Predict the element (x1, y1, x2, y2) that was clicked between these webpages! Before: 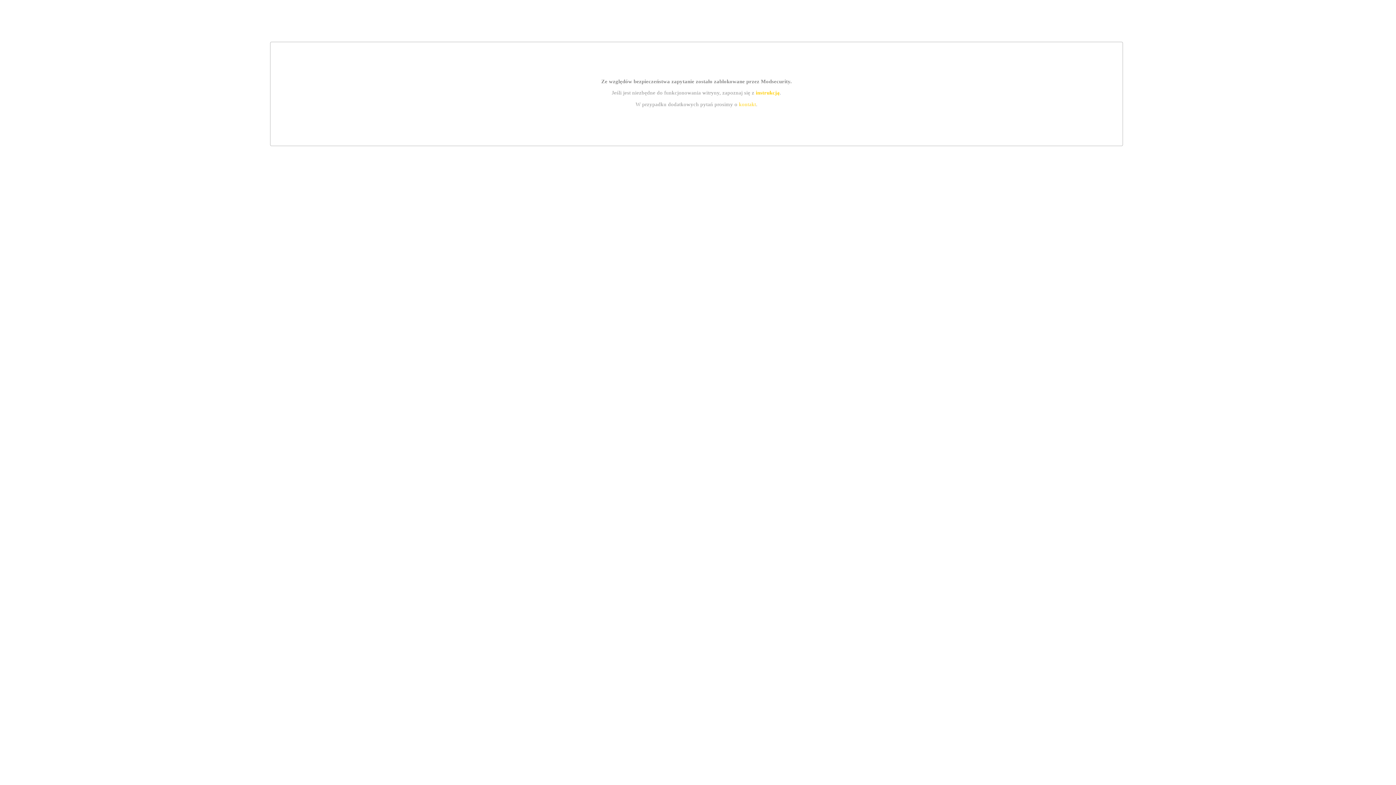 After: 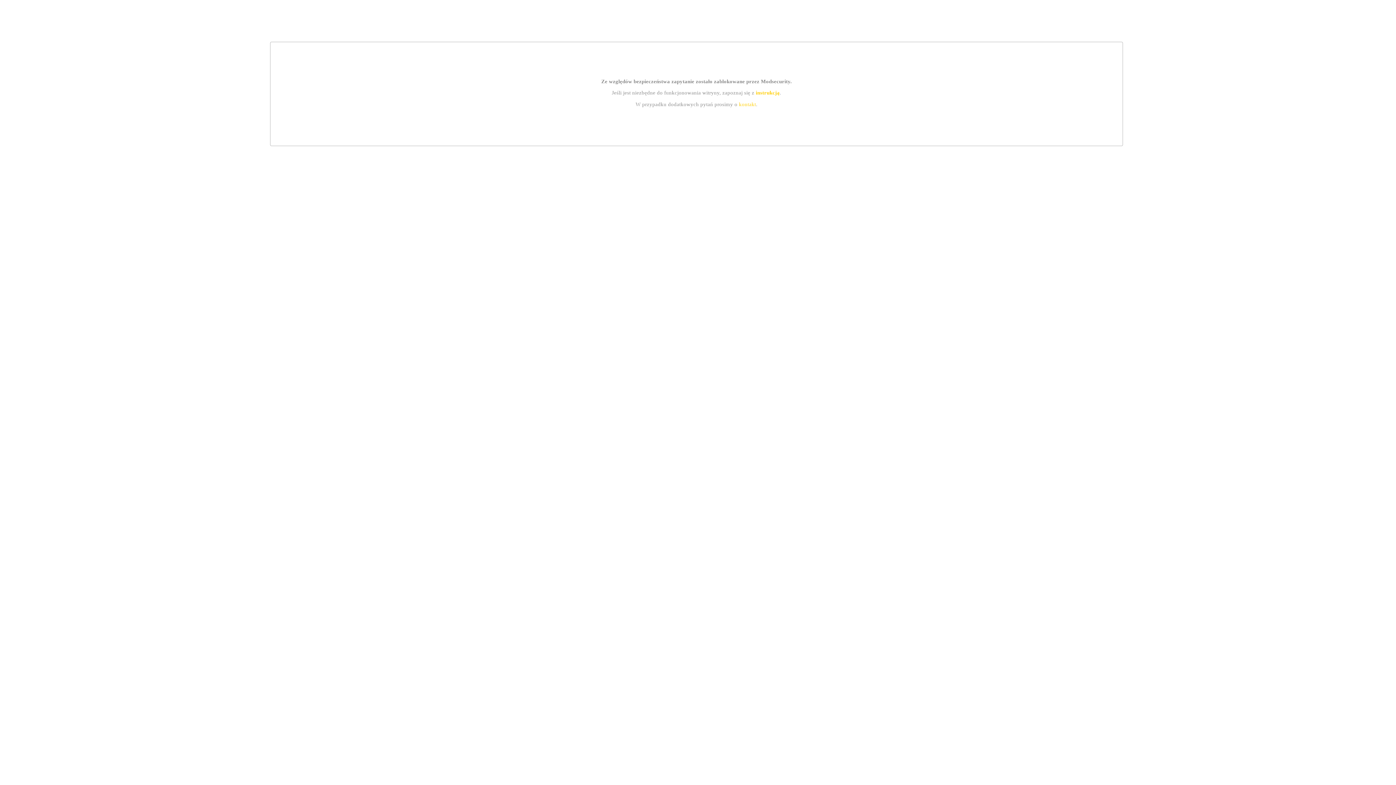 Action: bbox: (739, 101, 756, 107) label: kontakt